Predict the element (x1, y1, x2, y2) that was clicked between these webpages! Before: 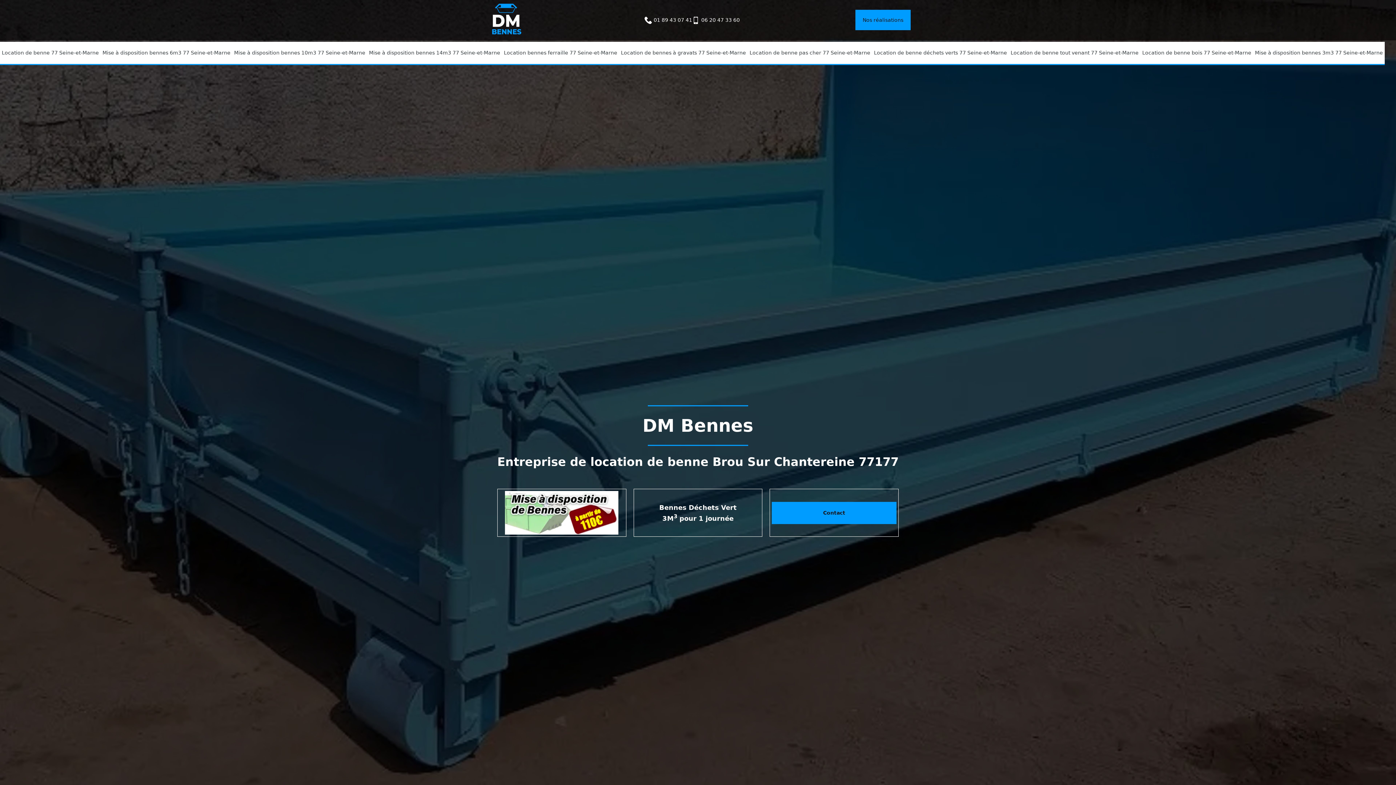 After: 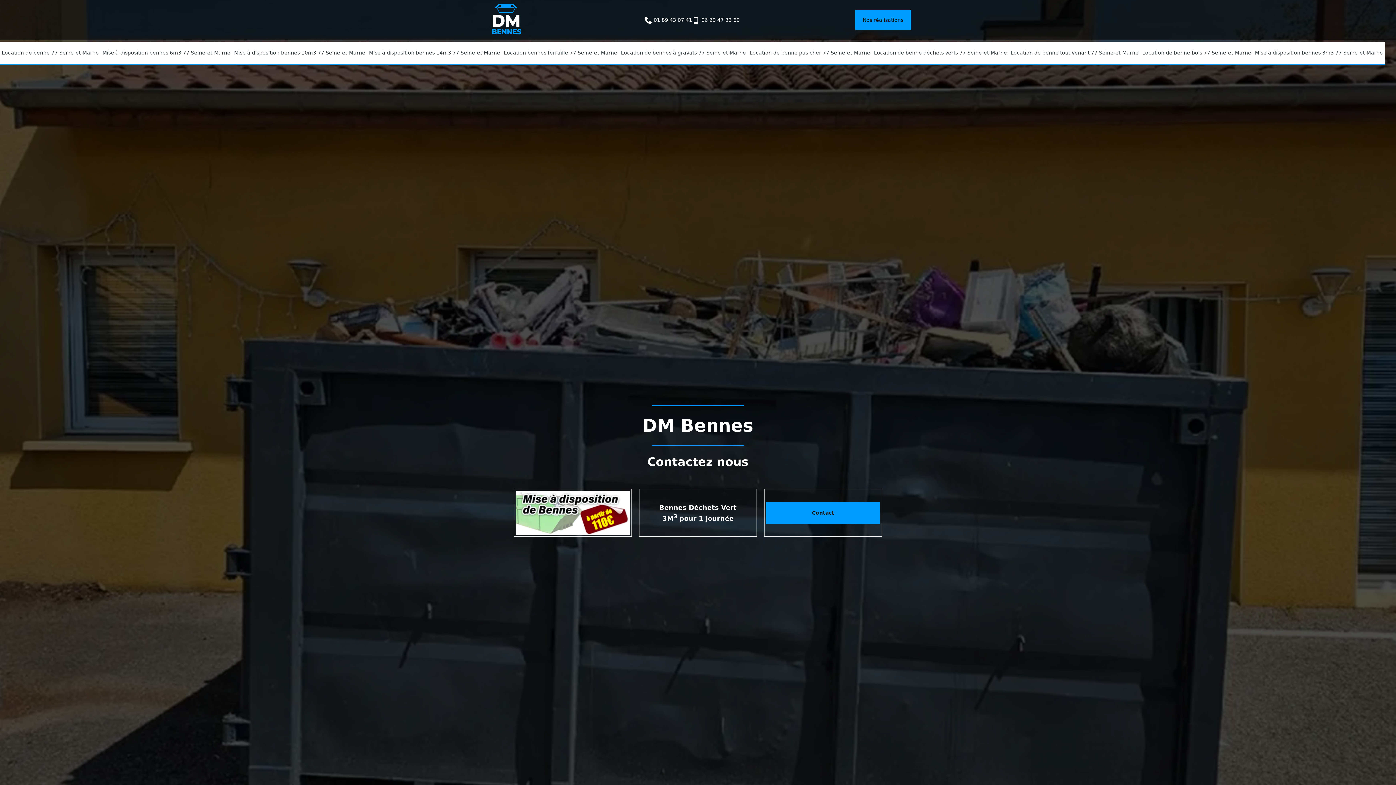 Action: label: Contact bbox: (772, 502, 896, 524)